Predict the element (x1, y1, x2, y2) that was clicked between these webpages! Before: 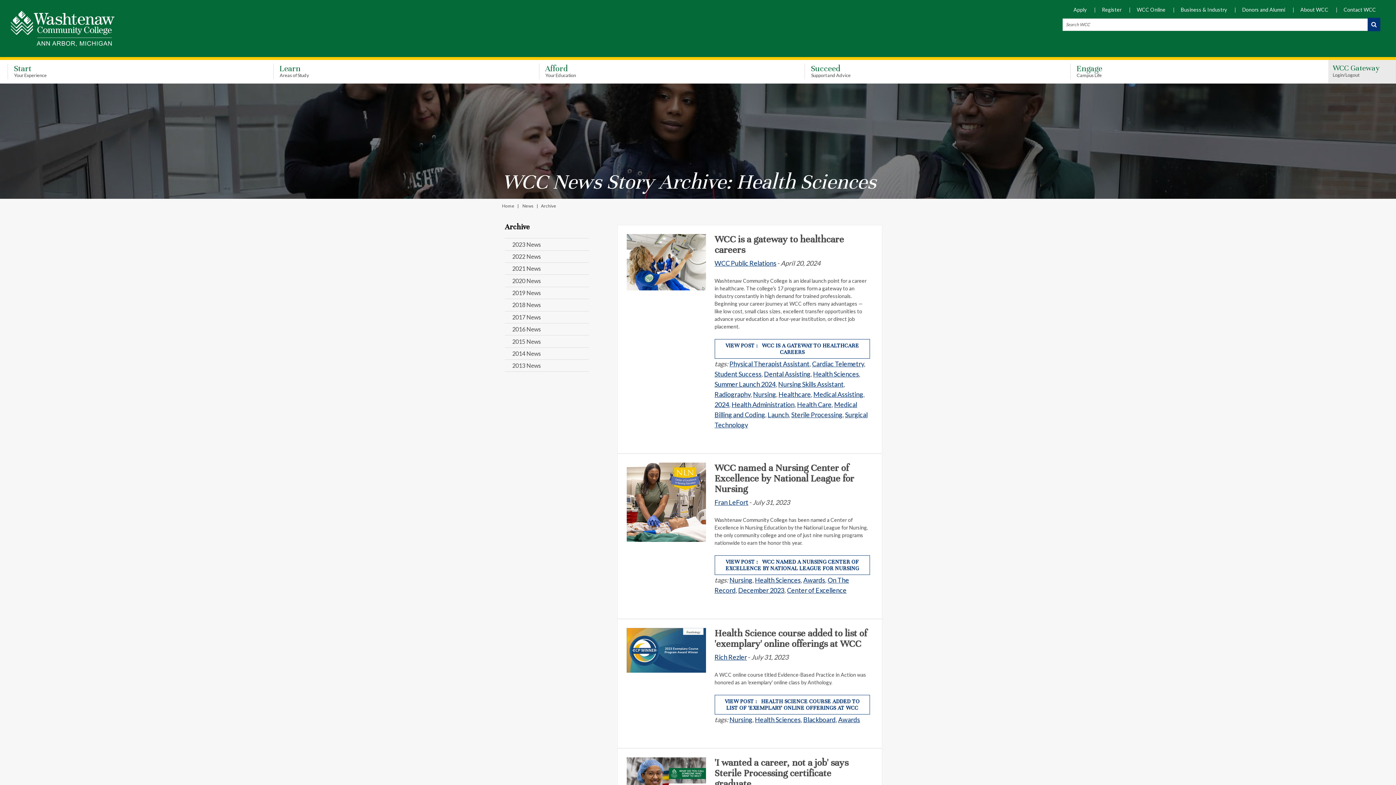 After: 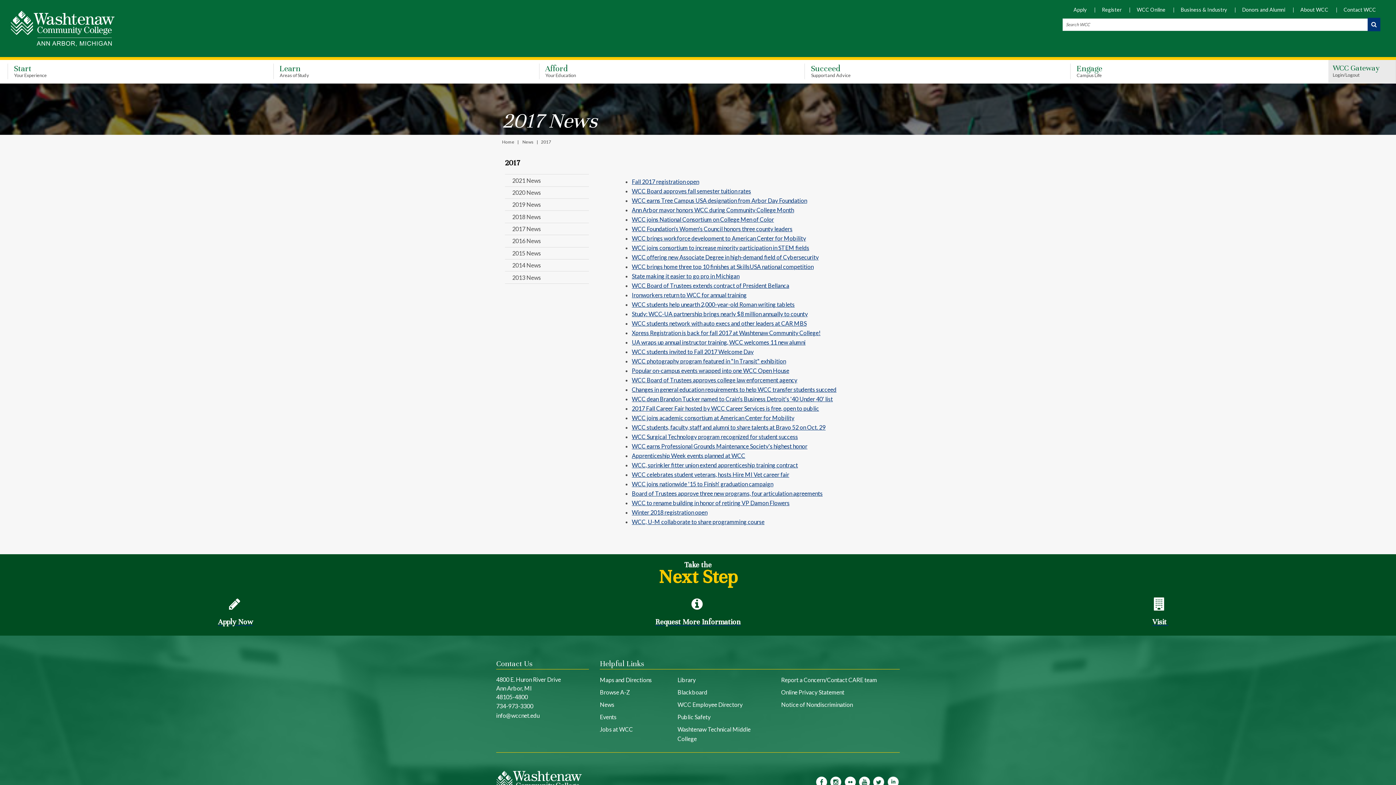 Action: label: 2017 News bbox: (505, 311, 589, 323)